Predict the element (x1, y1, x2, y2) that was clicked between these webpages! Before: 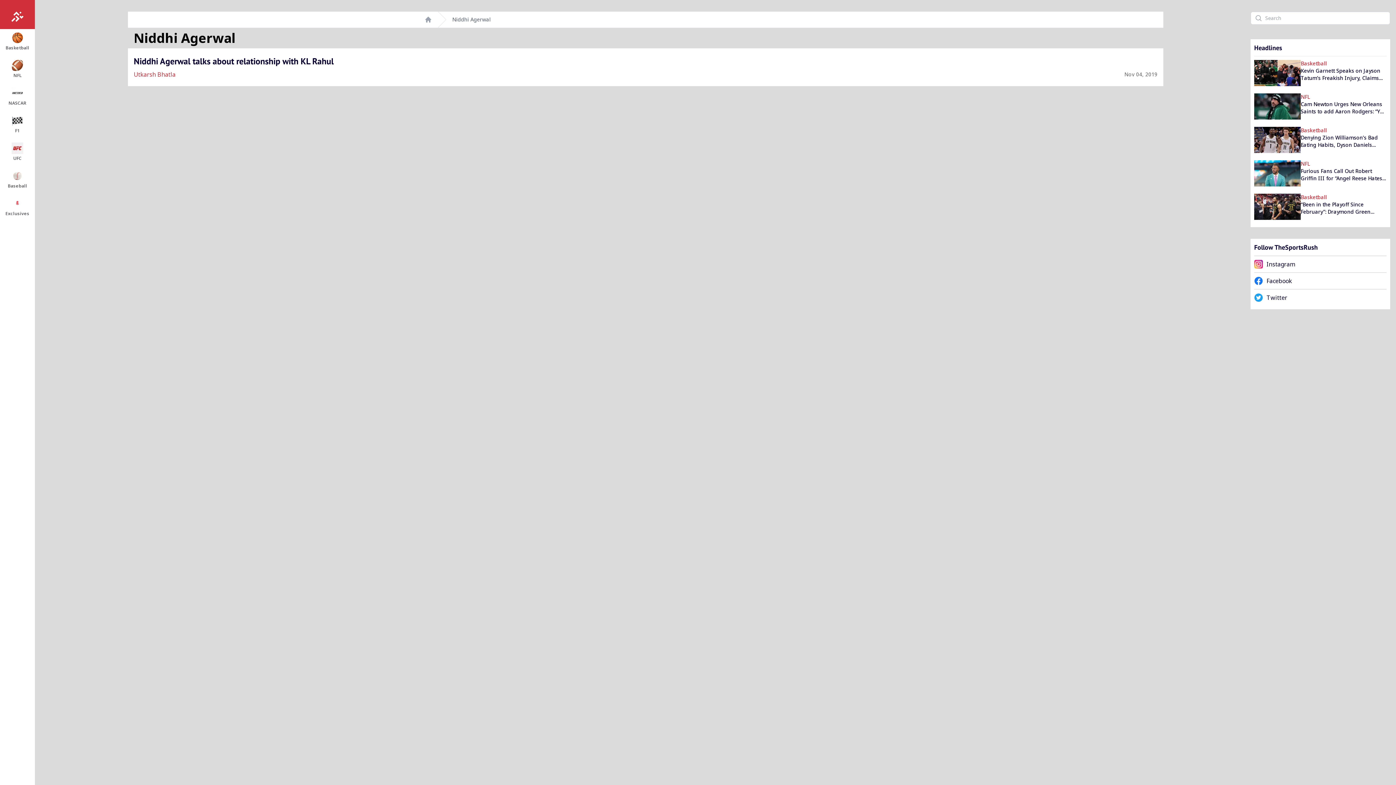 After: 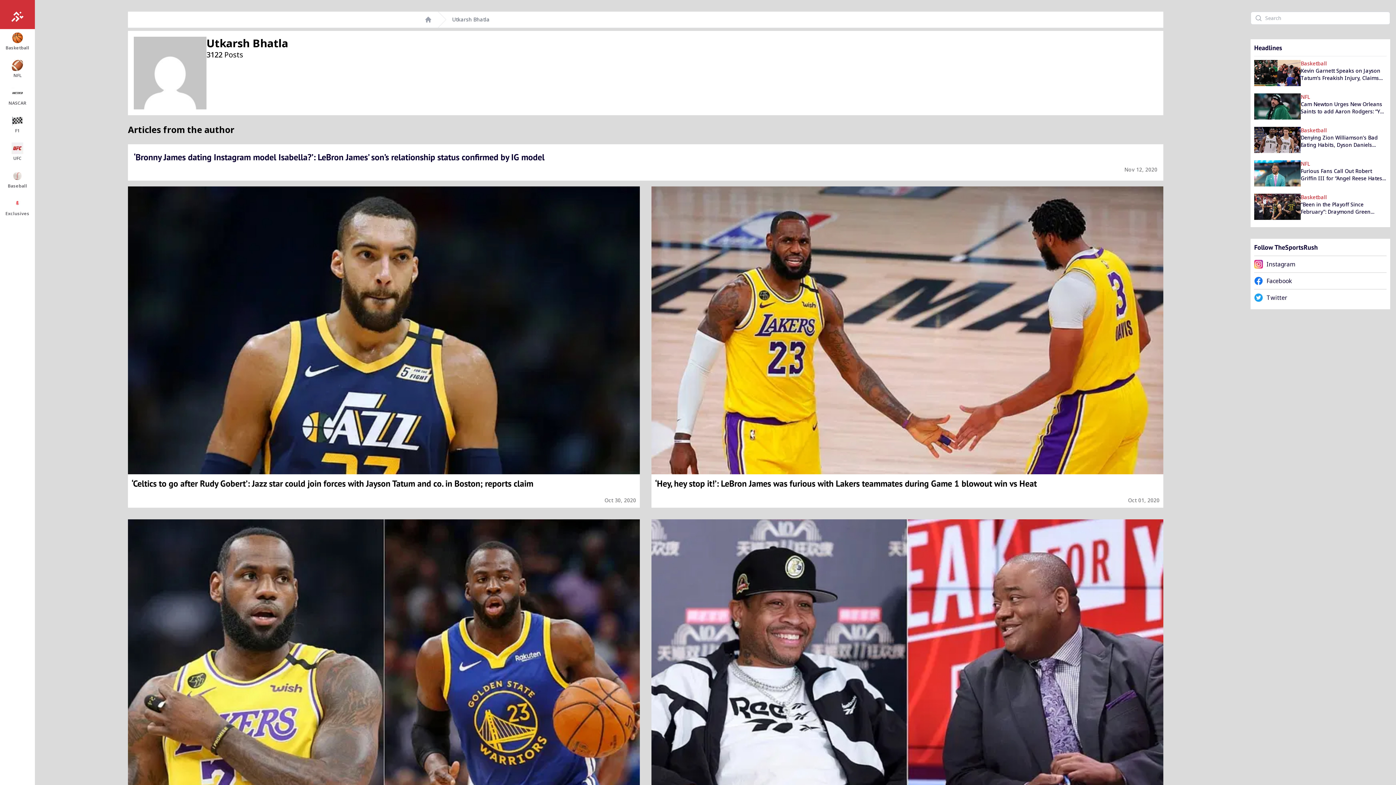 Action: bbox: (133, 70, 175, 78) label: Utkarsh Bhatla